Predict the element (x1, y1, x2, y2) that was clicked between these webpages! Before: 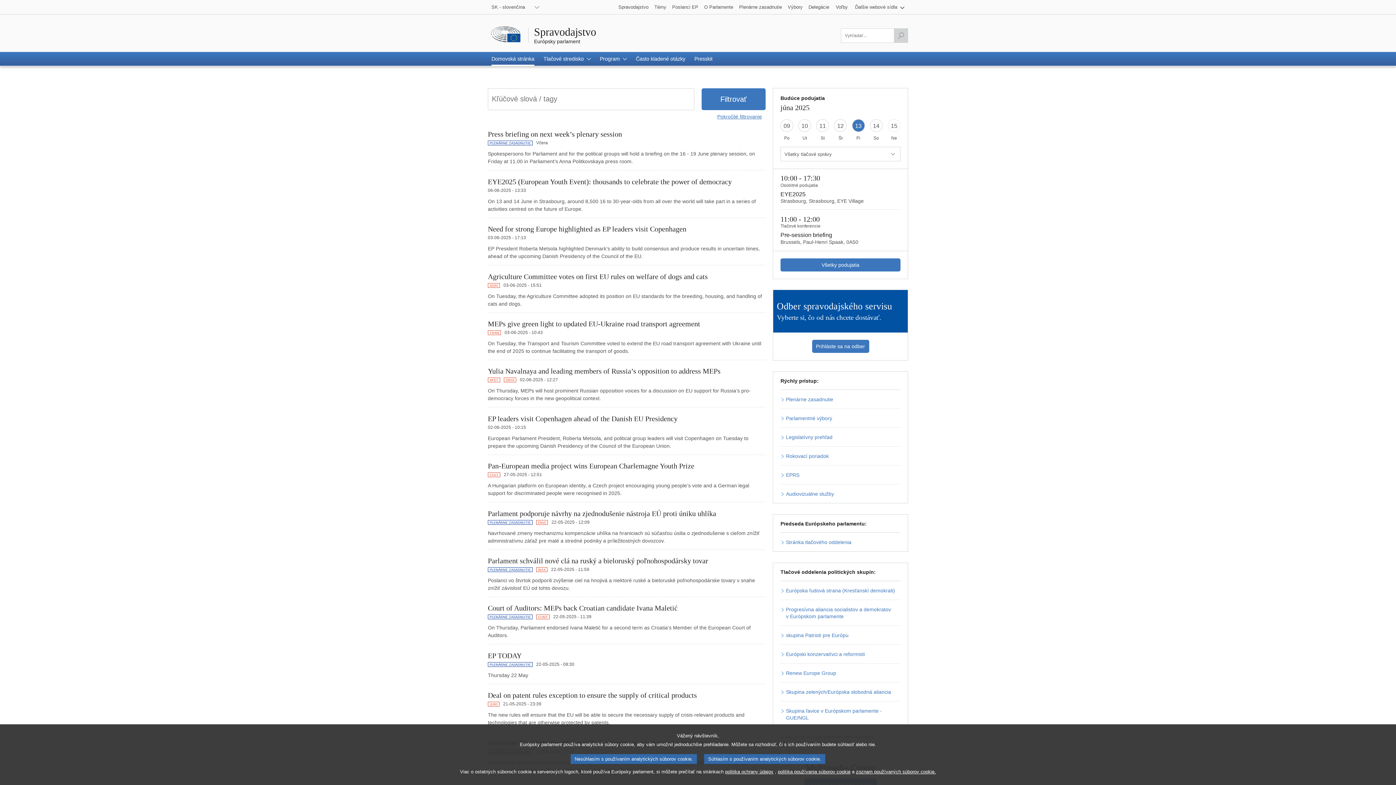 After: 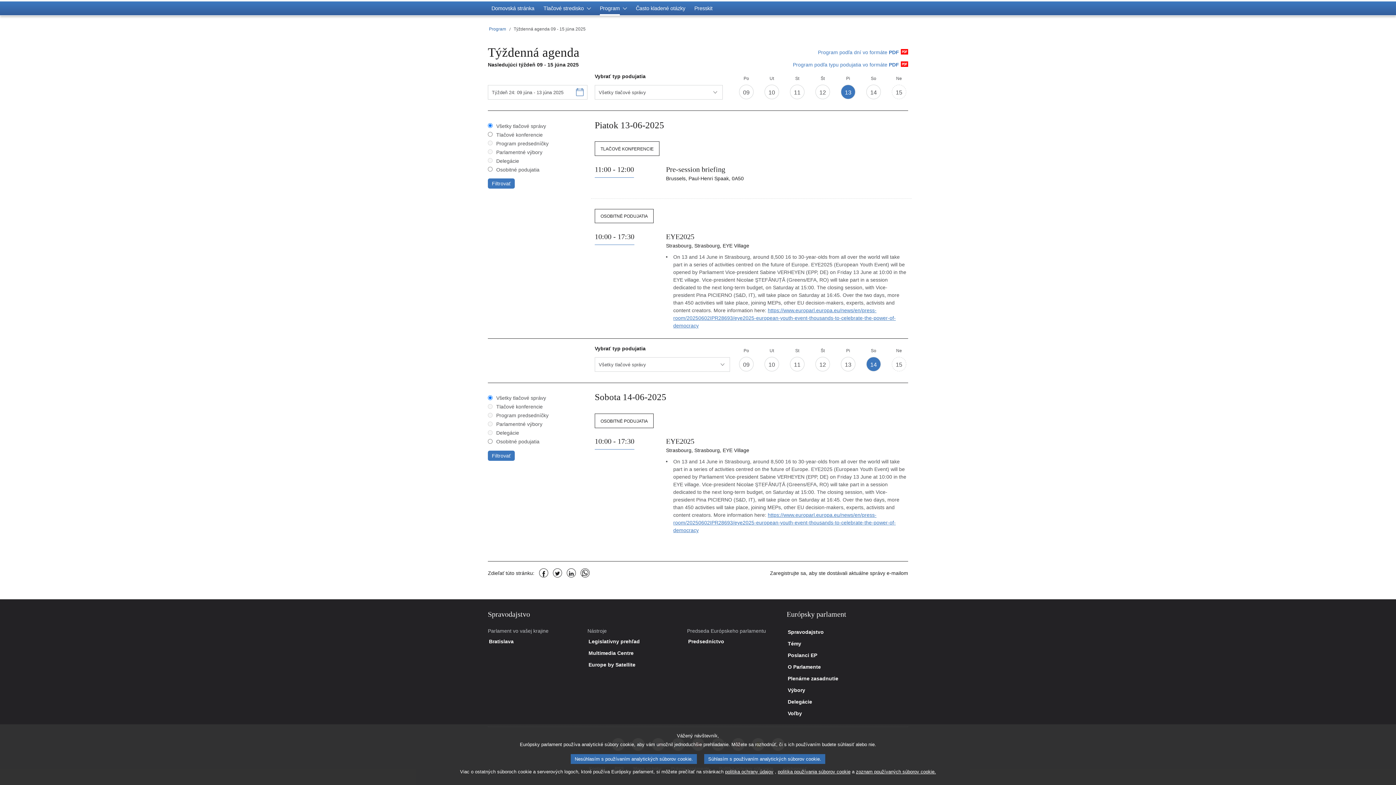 Action: label: EYE2025  bbox: (780, 190, 805, 197)